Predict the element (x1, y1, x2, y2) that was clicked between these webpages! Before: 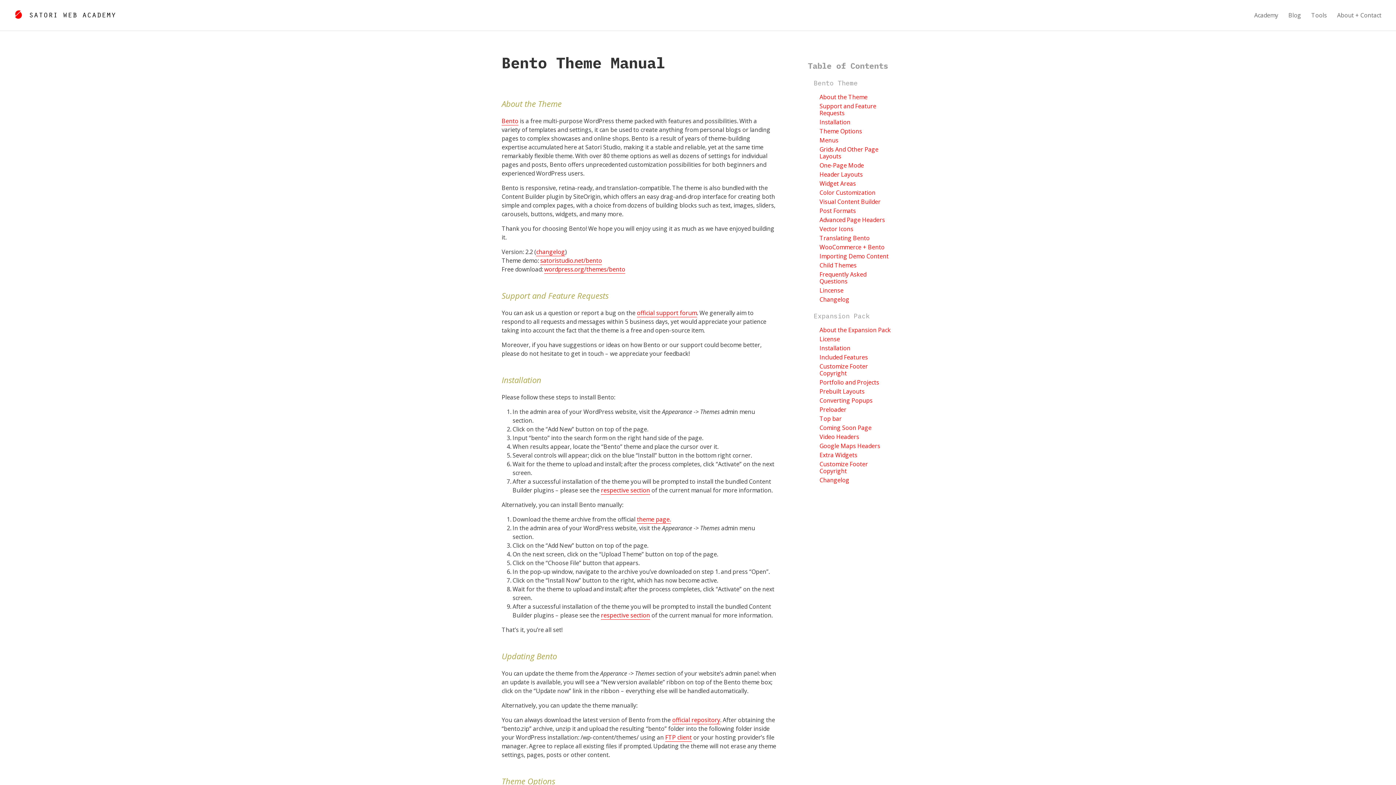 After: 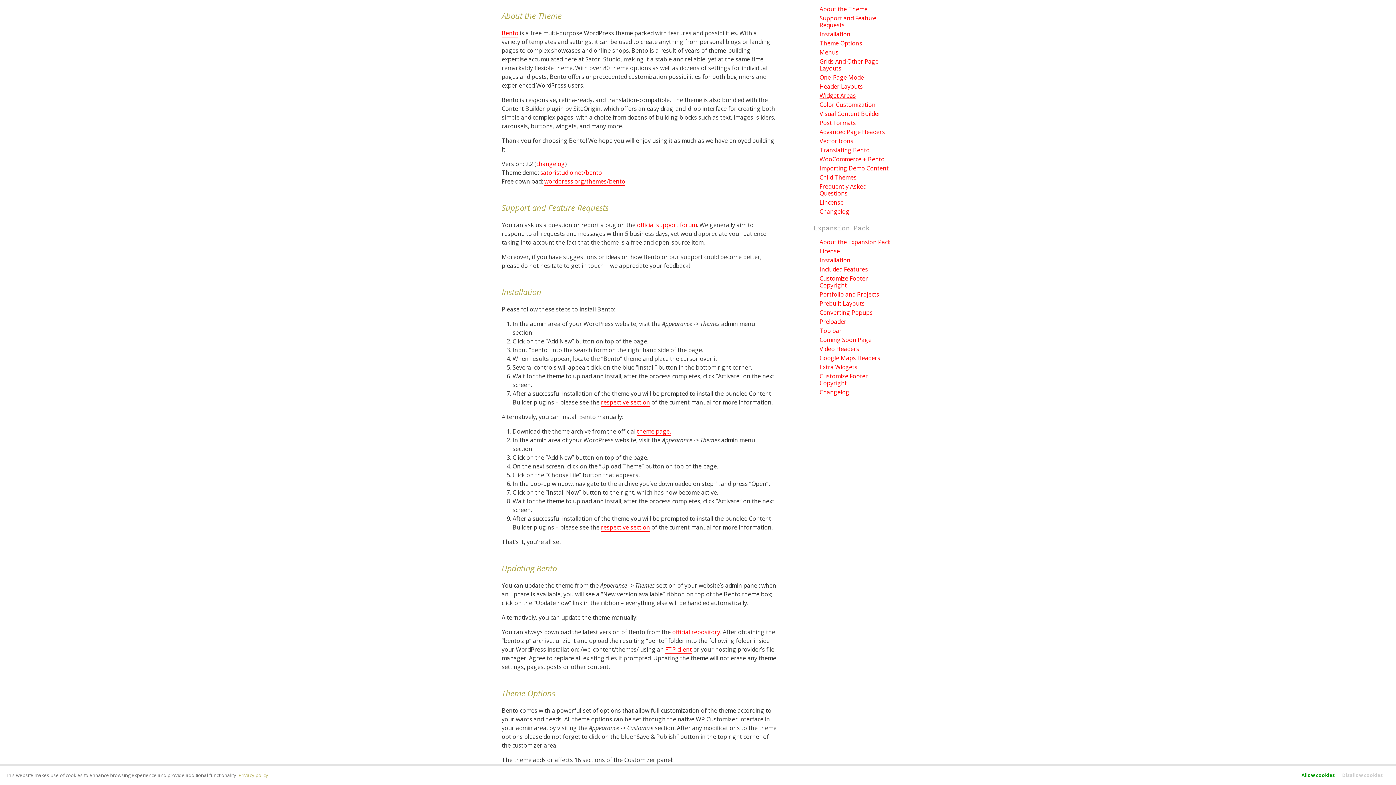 Action: bbox: (819, 93, 867, 100) label: About the Theme